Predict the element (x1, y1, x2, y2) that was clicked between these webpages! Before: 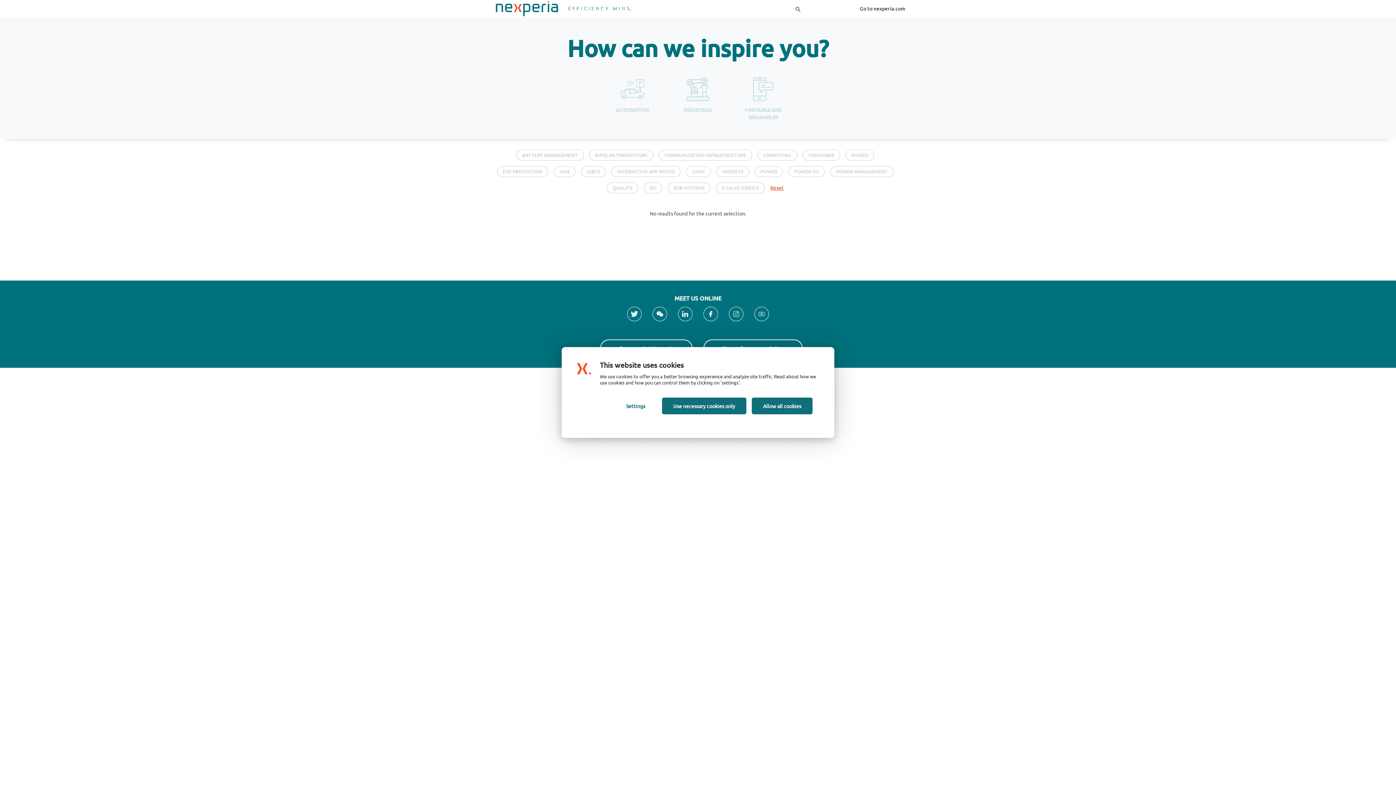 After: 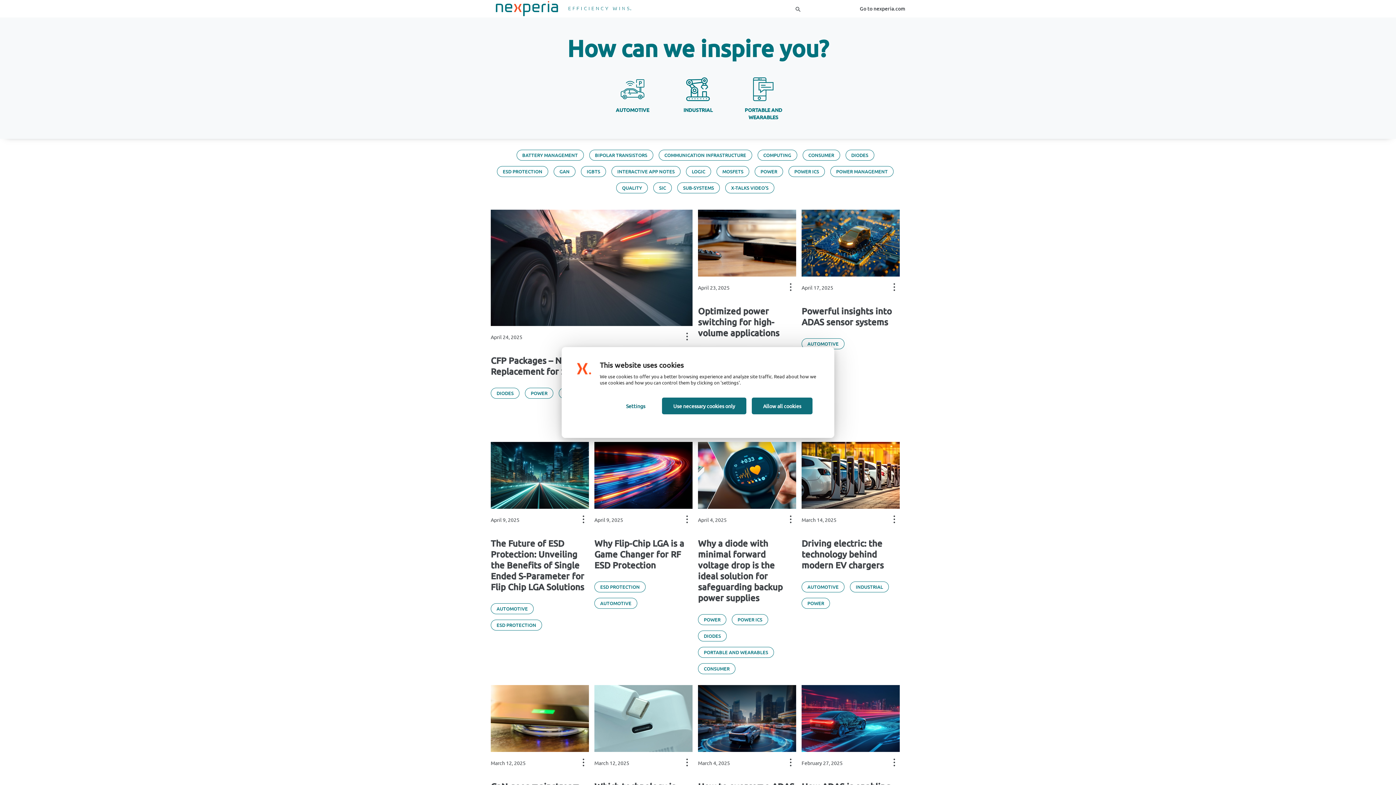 Action: label: Nexperia
Efficiency Wins bbox: (490, 0, 636, 17)